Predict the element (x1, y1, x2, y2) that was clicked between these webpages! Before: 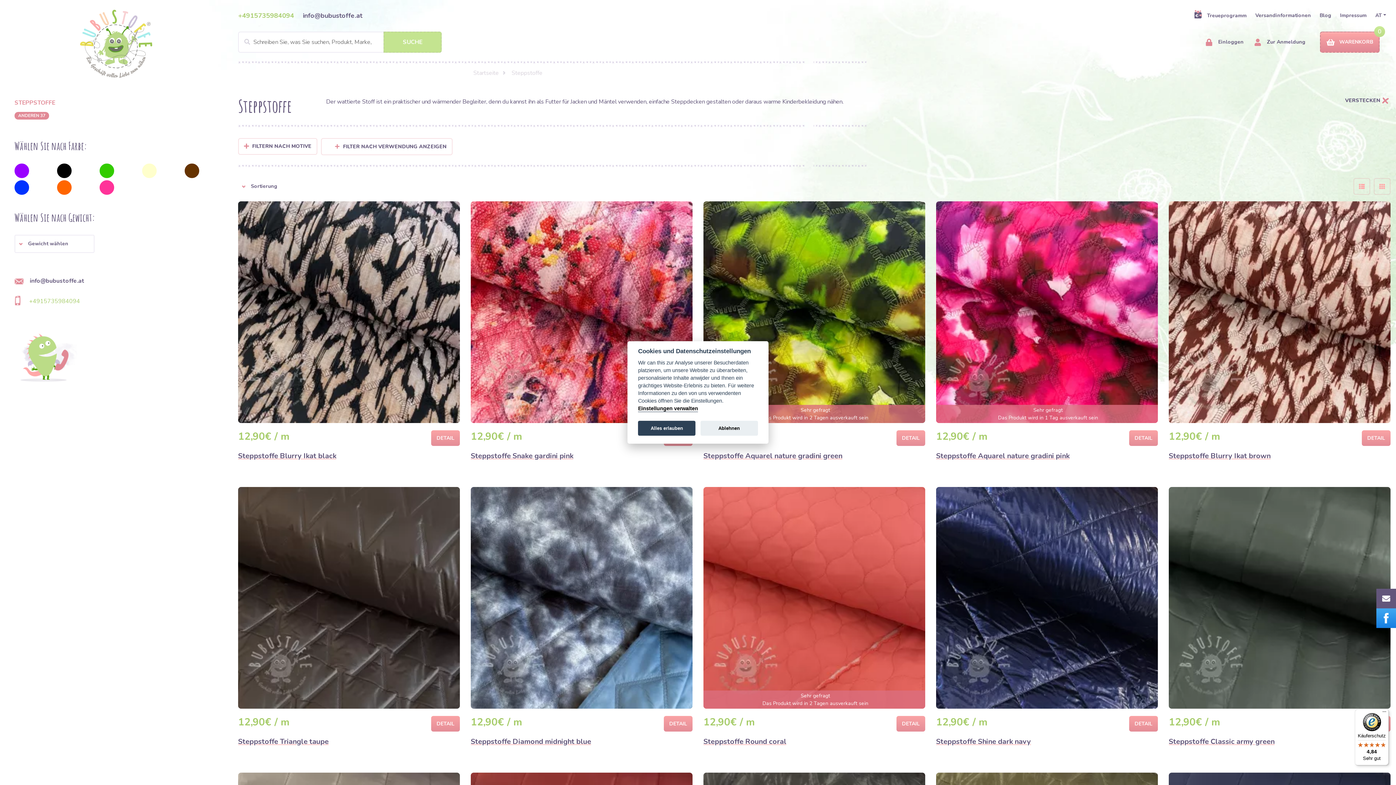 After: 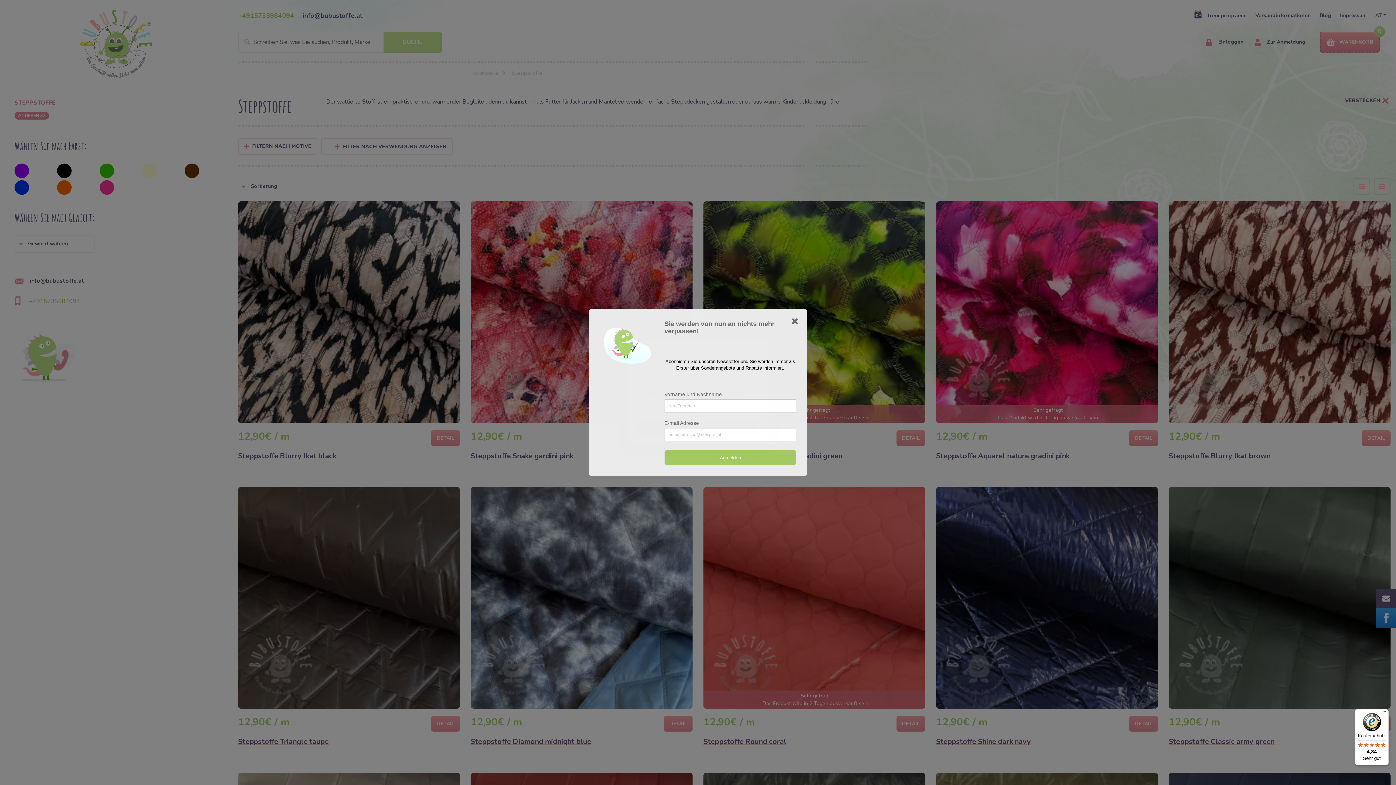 Action: bbox: (29, 294, 80, 308) label: +4915735984094